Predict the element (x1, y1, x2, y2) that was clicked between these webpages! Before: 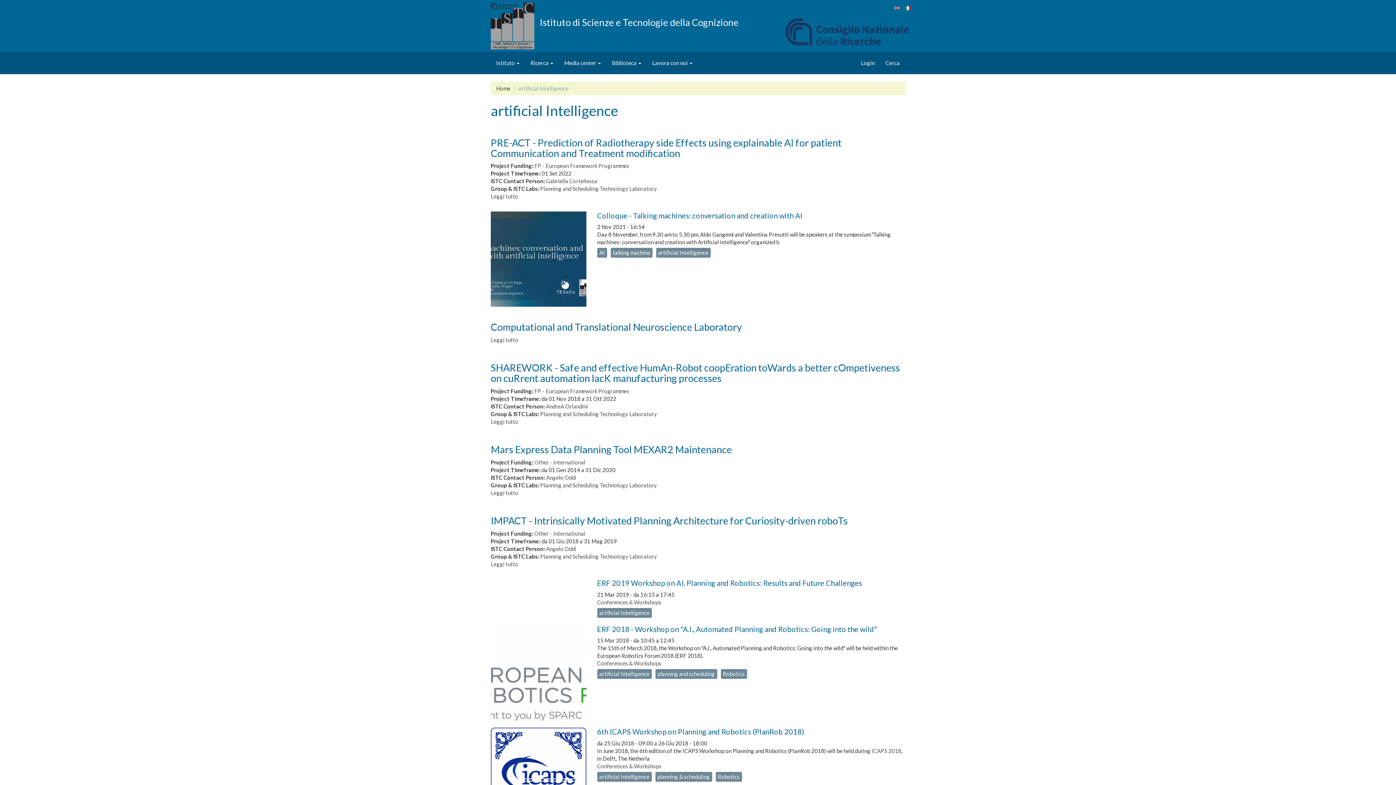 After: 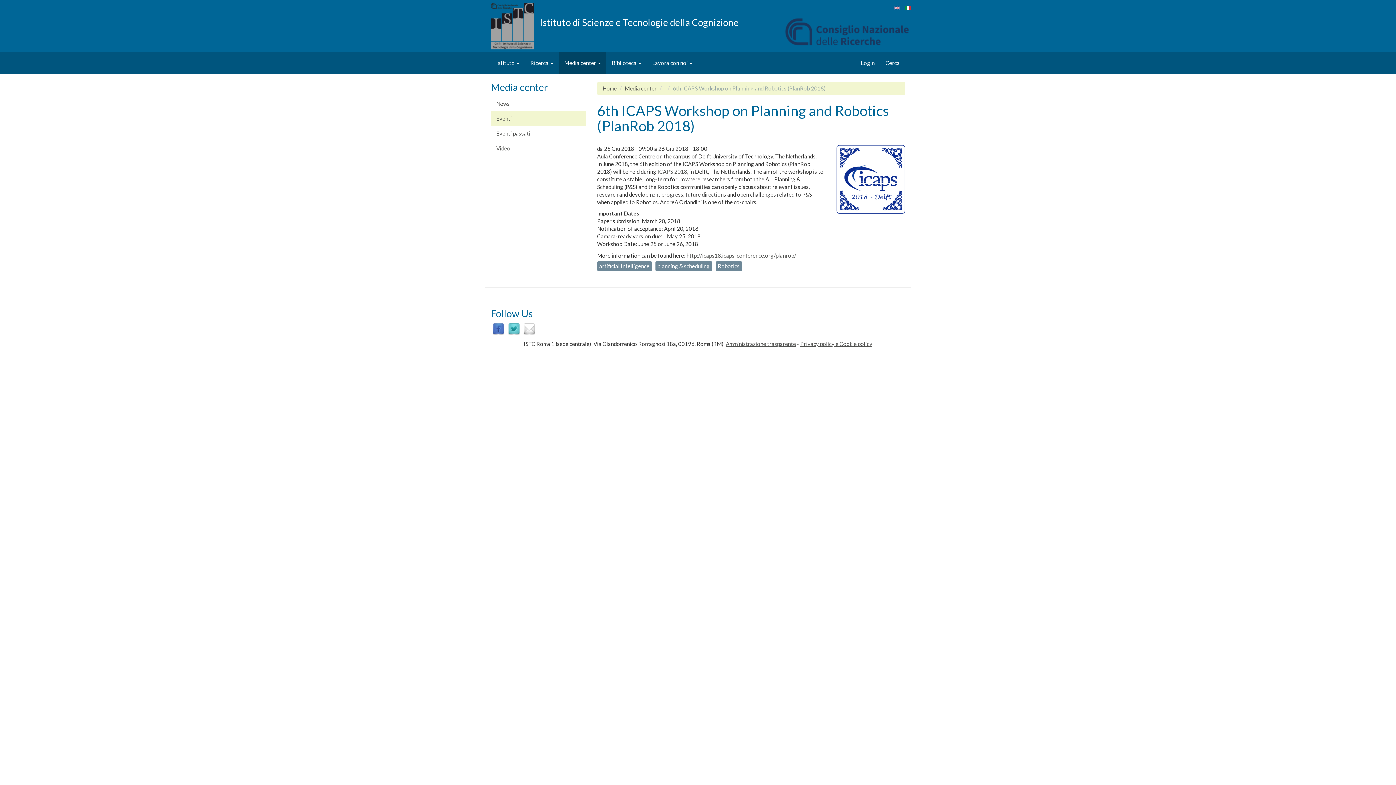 Action: bbox: (490, 728, 586, 823)